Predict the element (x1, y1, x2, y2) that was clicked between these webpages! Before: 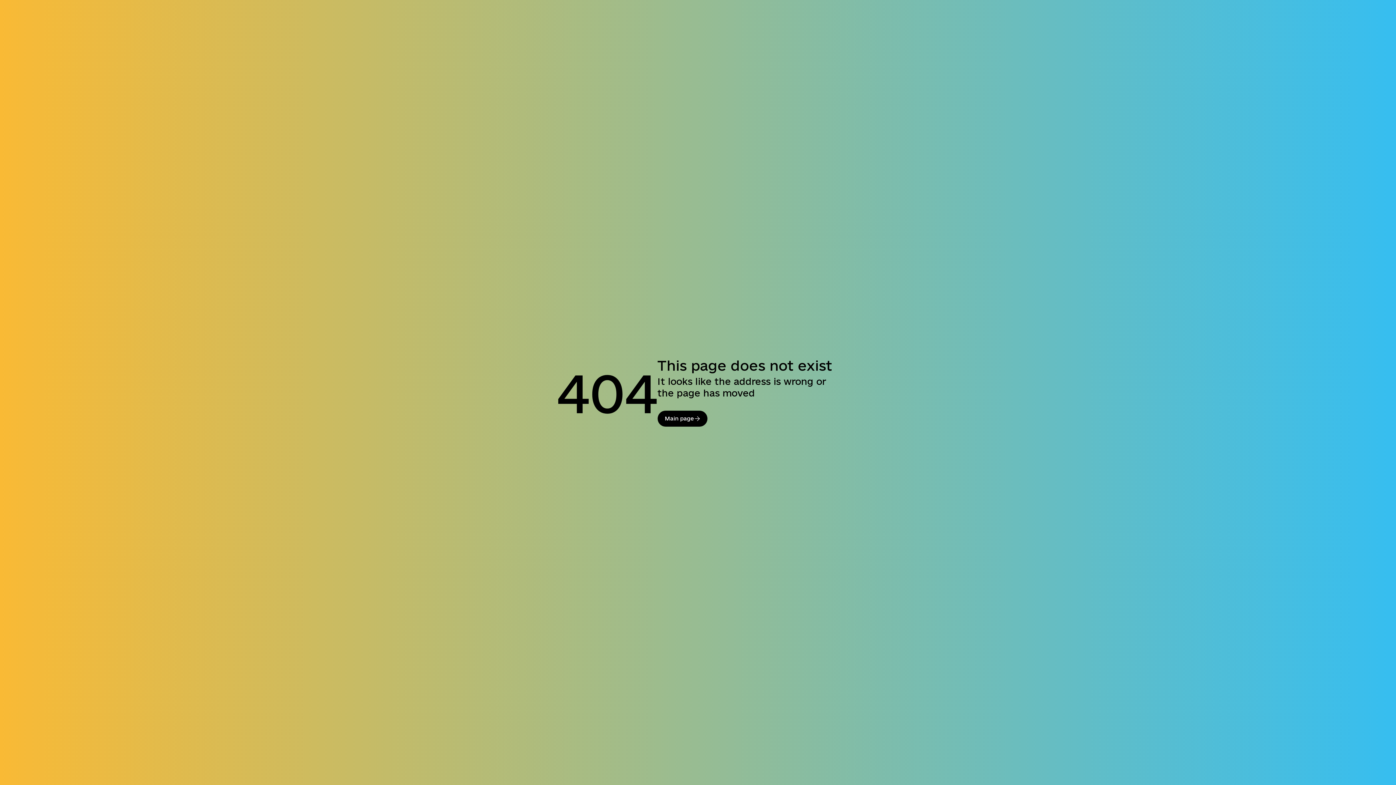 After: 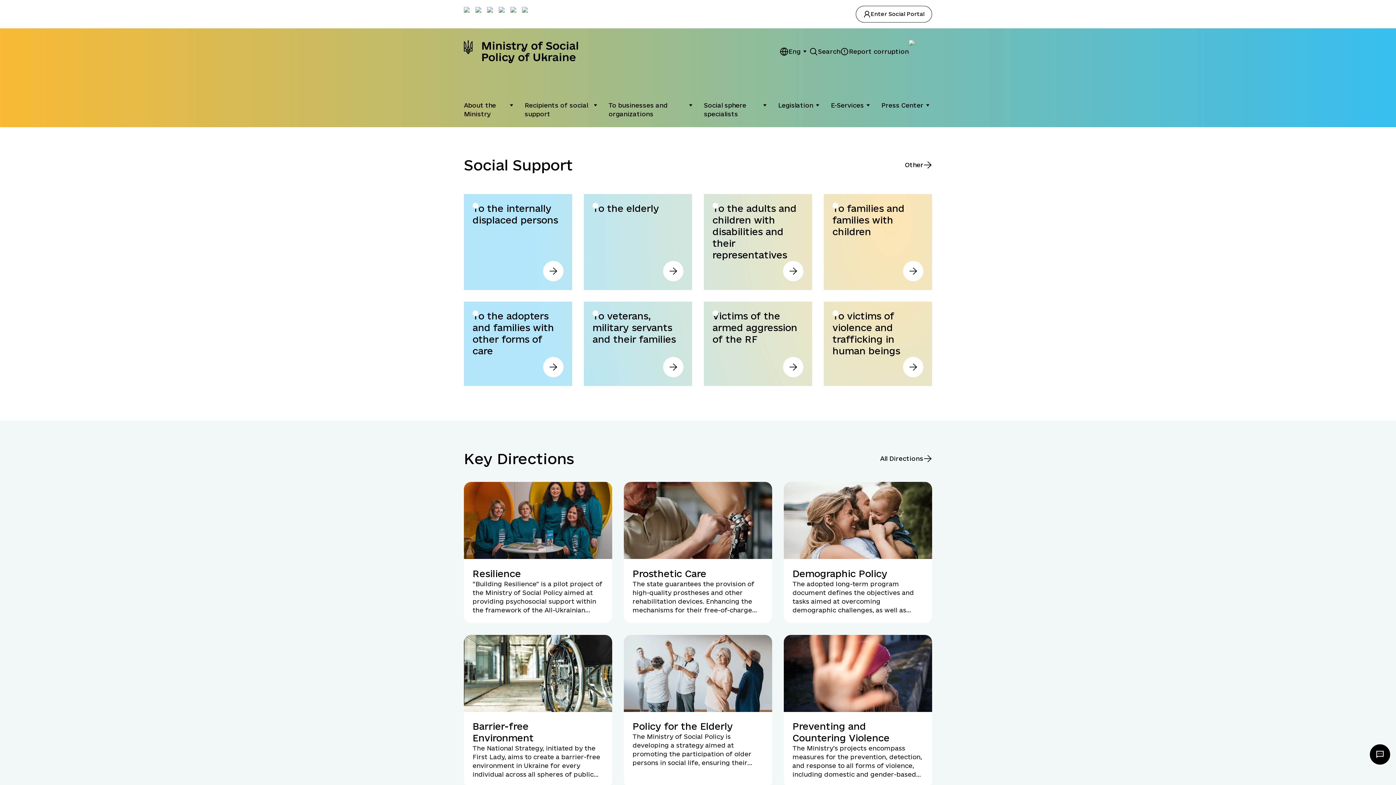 Action: label: Main page bbox: (657, 410, 707, 426)